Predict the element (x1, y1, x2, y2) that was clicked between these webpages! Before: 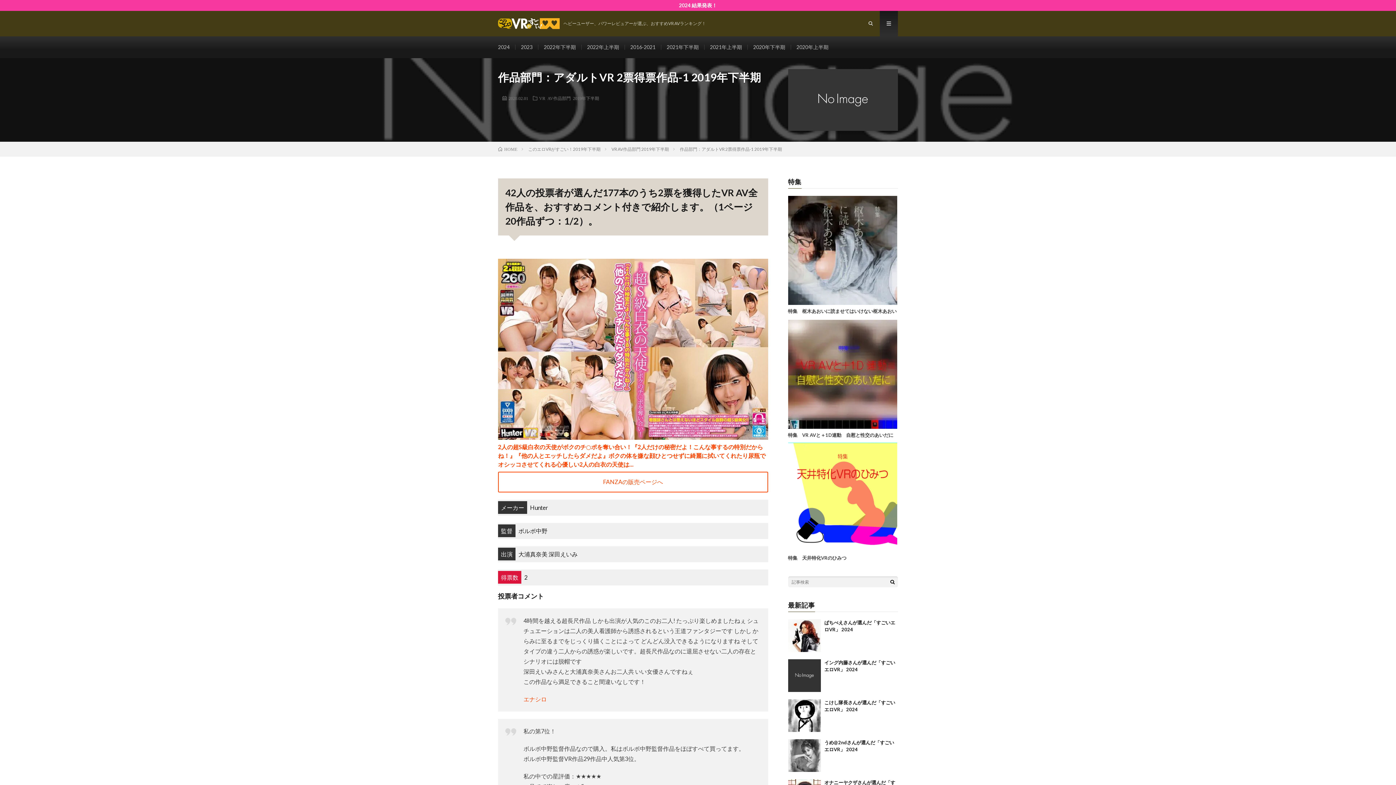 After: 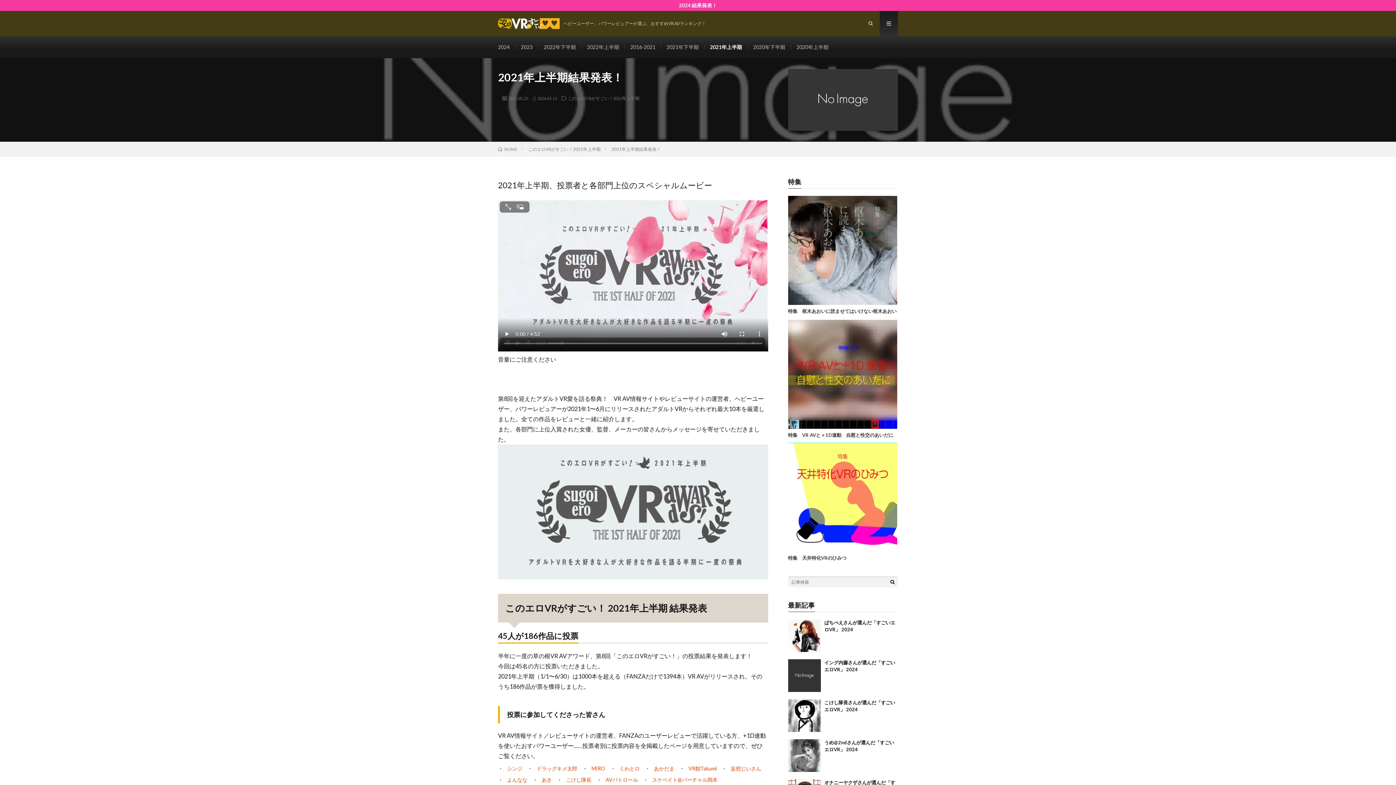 Action: bbox: (710, 44, 742, 50) label: 2021年上半期